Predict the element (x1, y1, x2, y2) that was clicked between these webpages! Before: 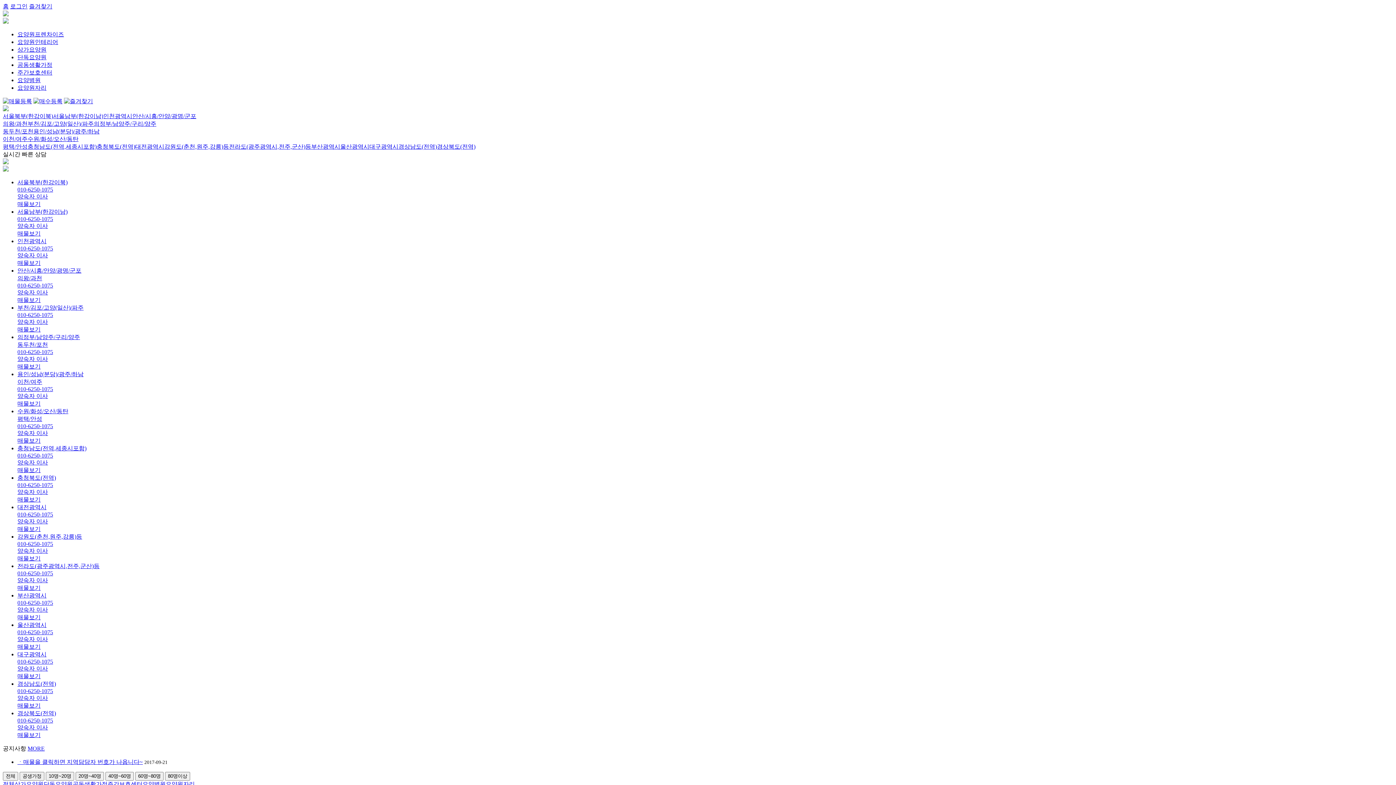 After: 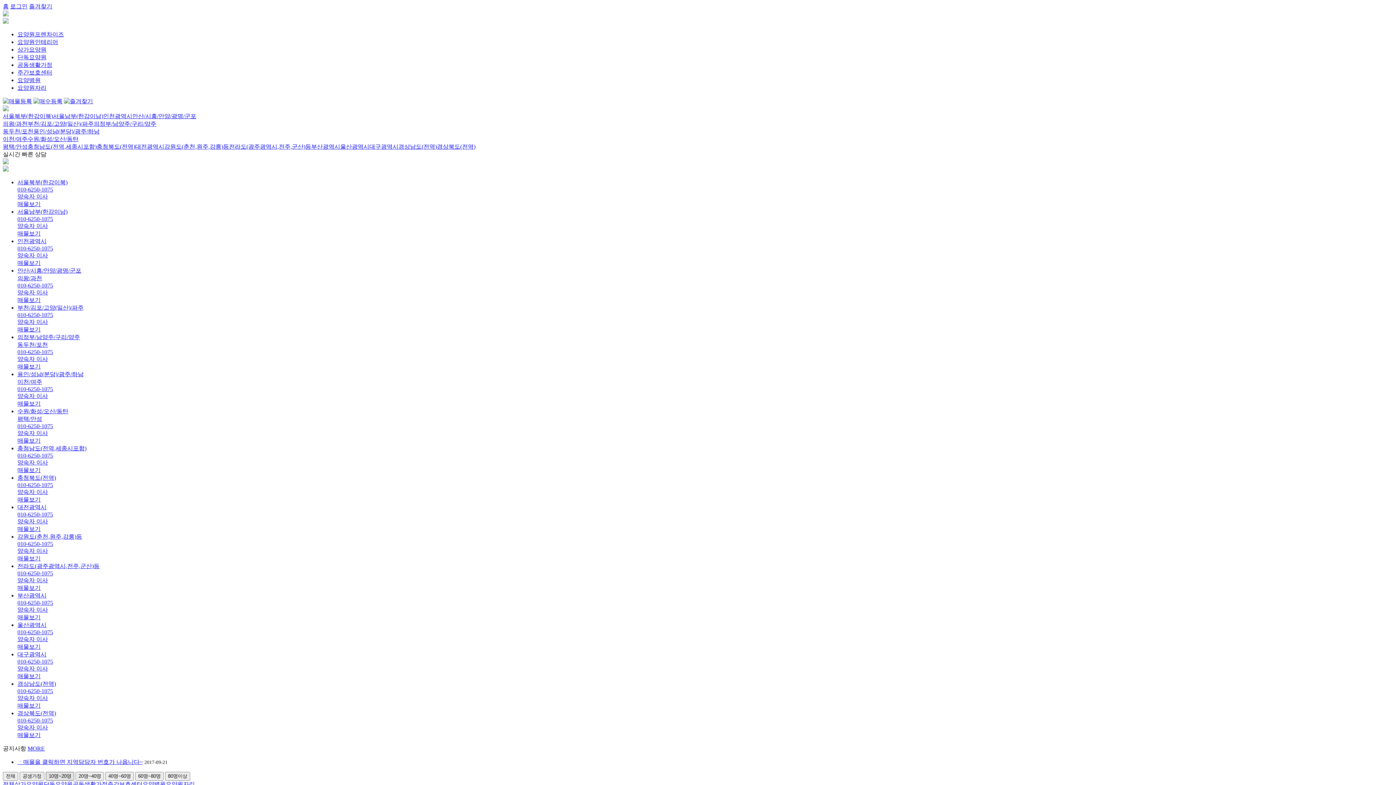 Action: bbox: (45, 772, 74, 781) label: 10명~20명